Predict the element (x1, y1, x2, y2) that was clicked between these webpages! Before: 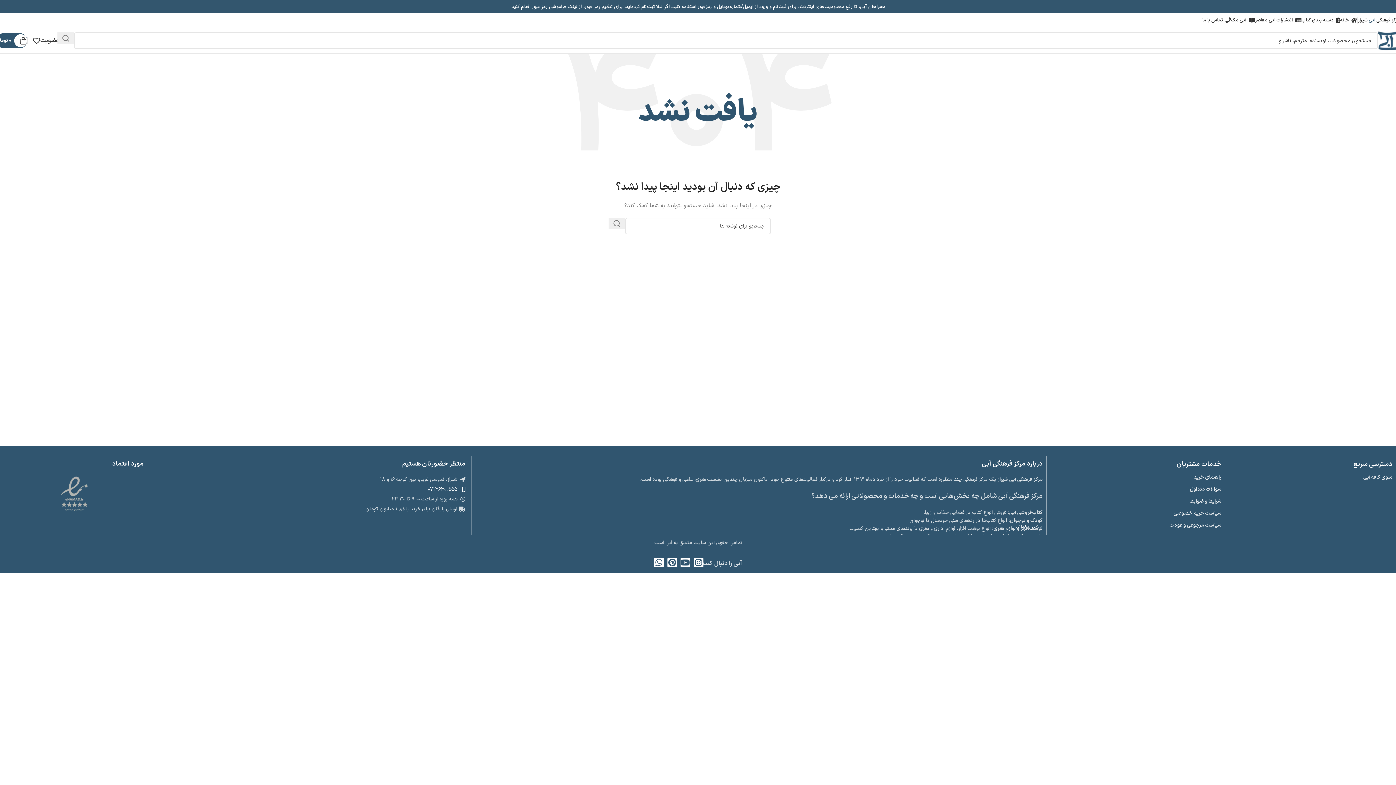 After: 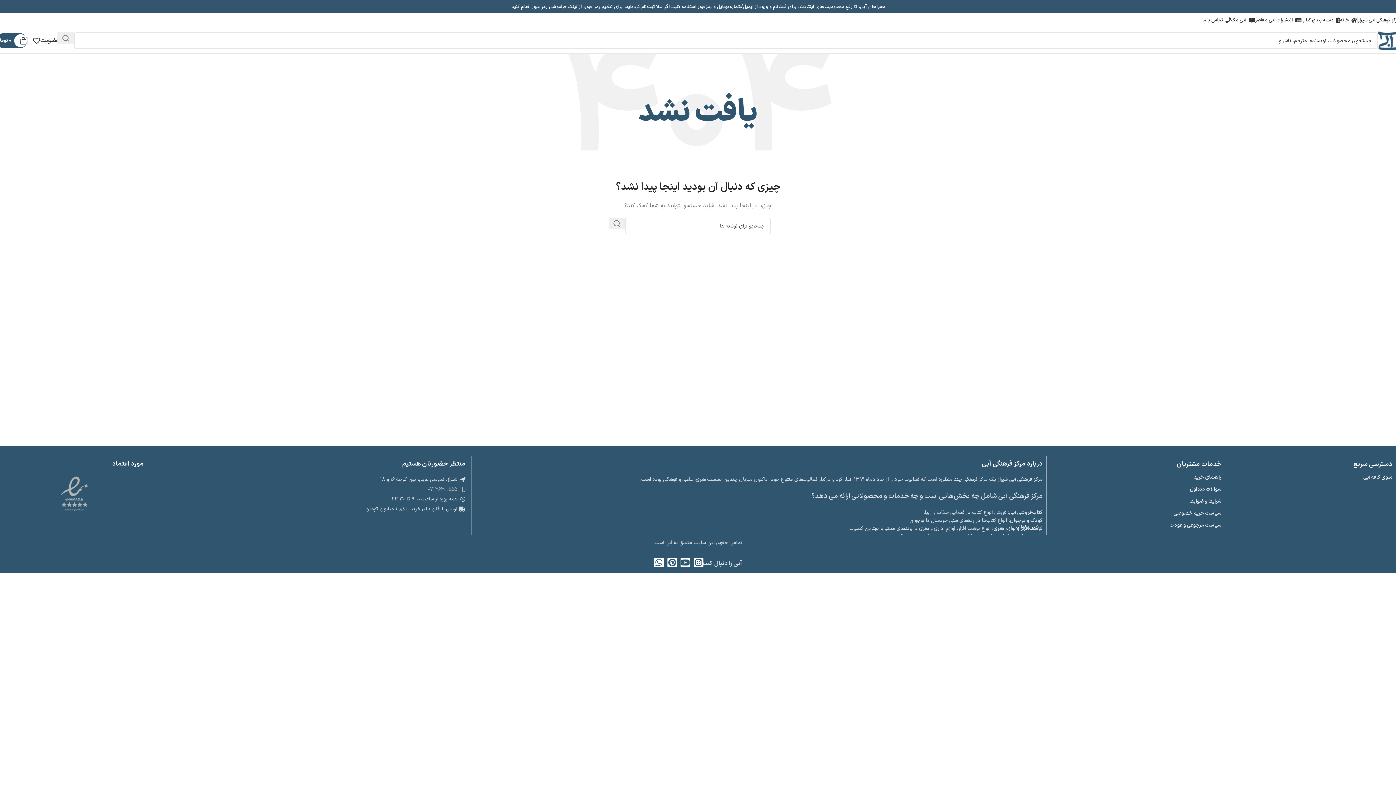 Action: bbox: (151, 485, 465, 493) label: ۰۷۱۳۶۳۰۰۵۵۵